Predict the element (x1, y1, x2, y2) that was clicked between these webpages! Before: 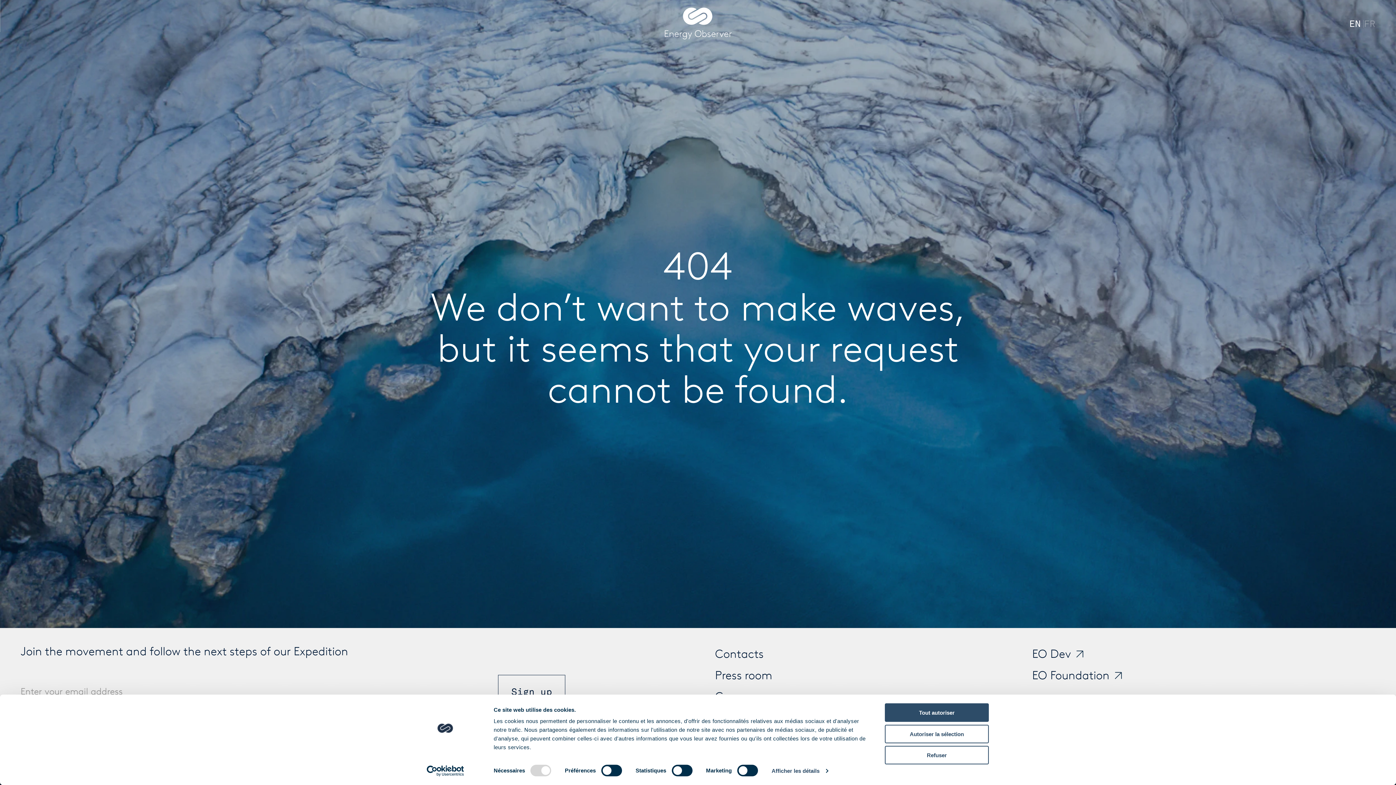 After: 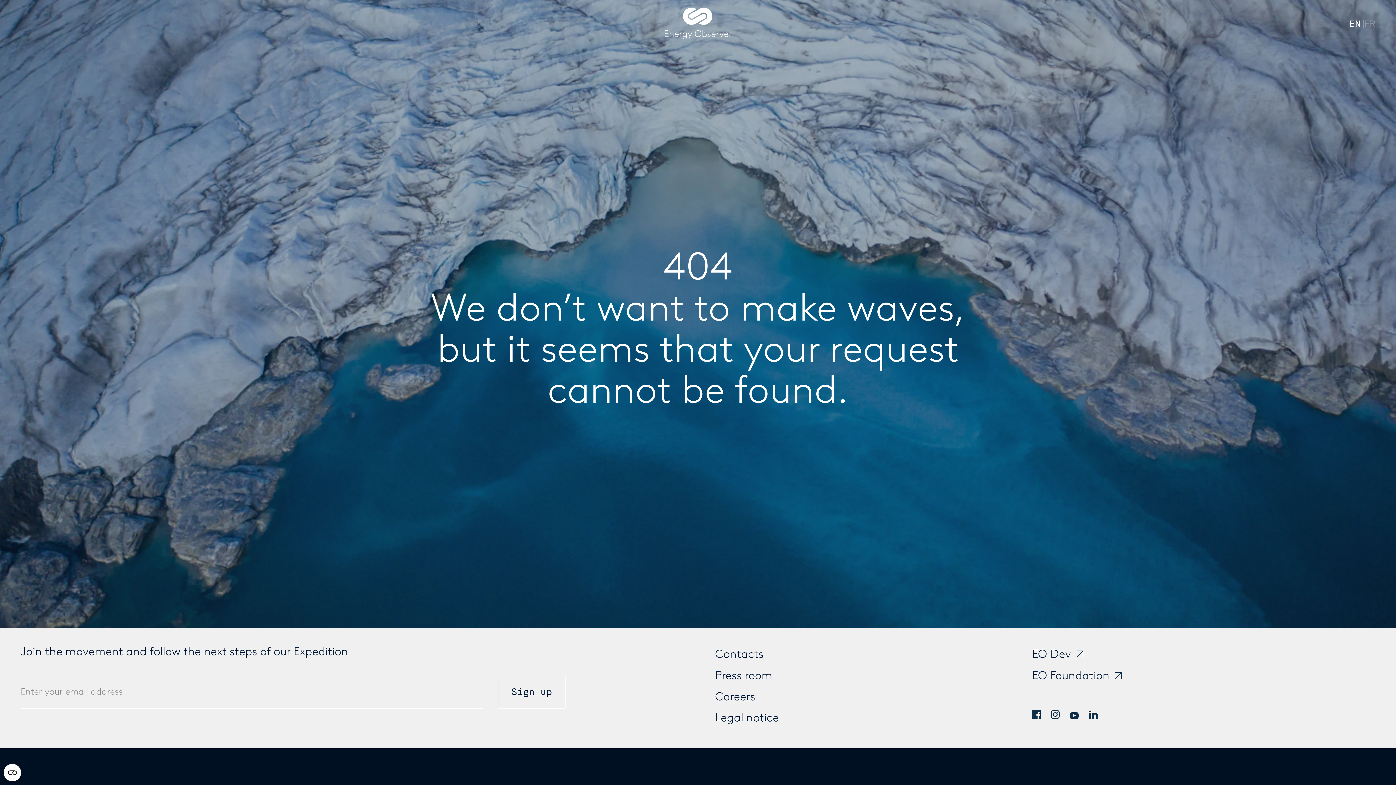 Action: label: Autoriser la sélection bbox: (885, 725, 989, 743)